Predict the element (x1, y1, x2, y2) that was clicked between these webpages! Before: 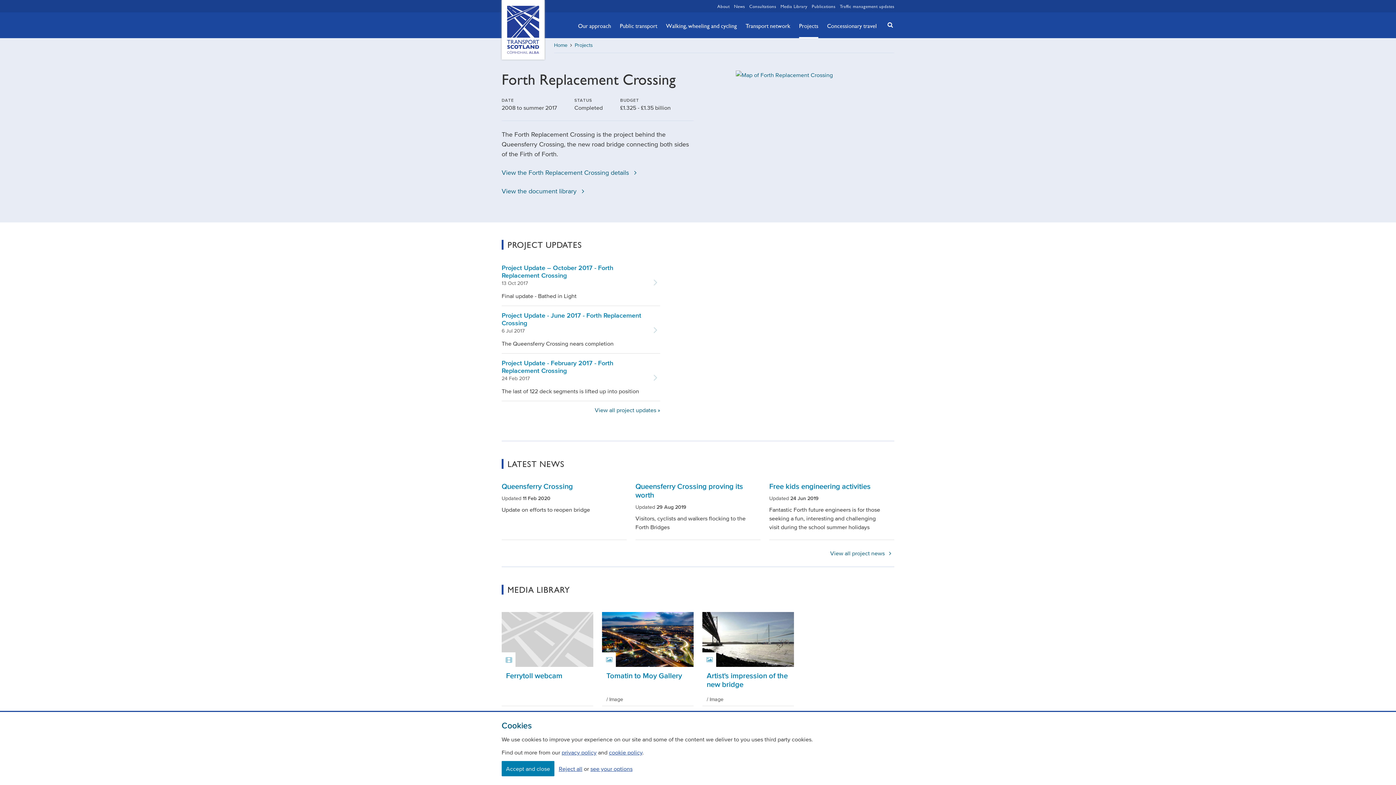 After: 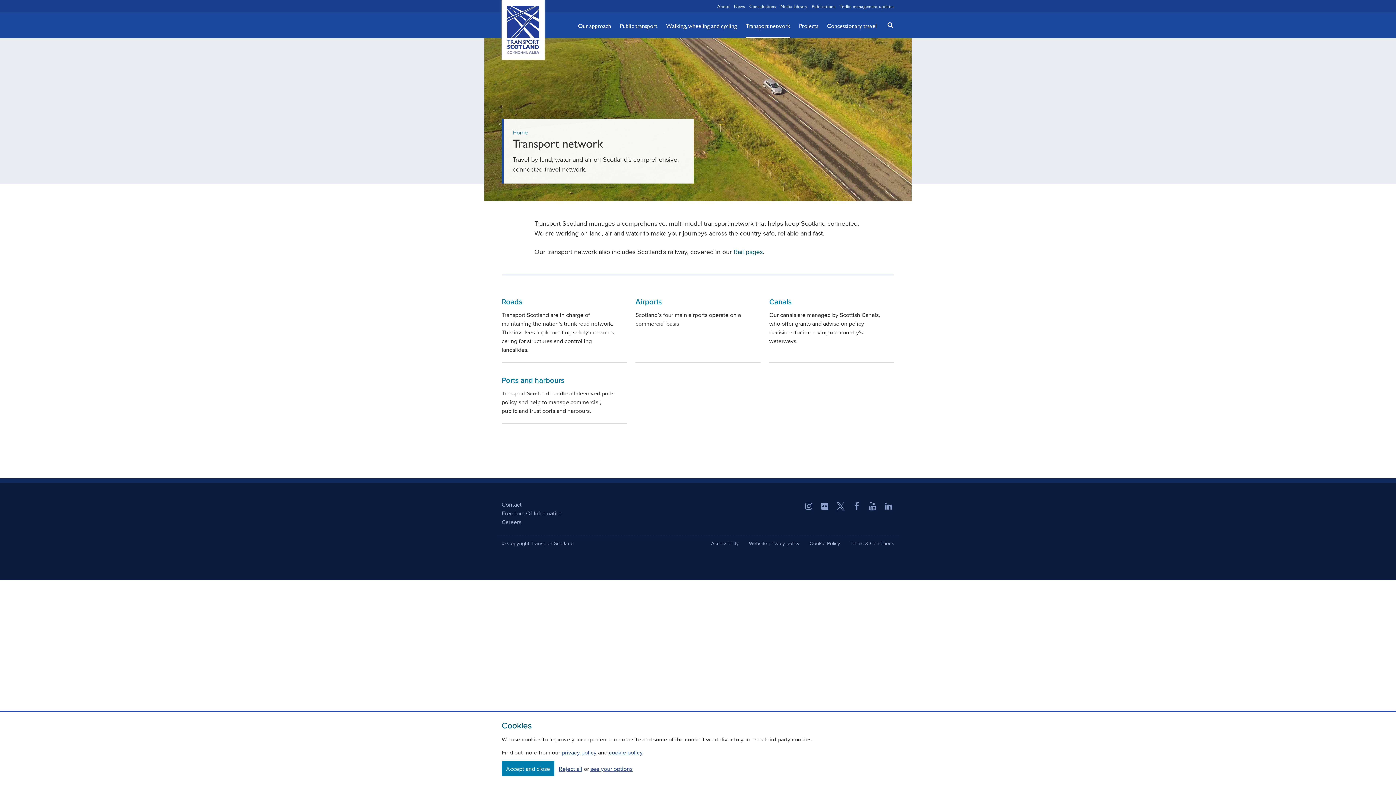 Action: label: Transport network bbox: (745, 13, 790, 38)